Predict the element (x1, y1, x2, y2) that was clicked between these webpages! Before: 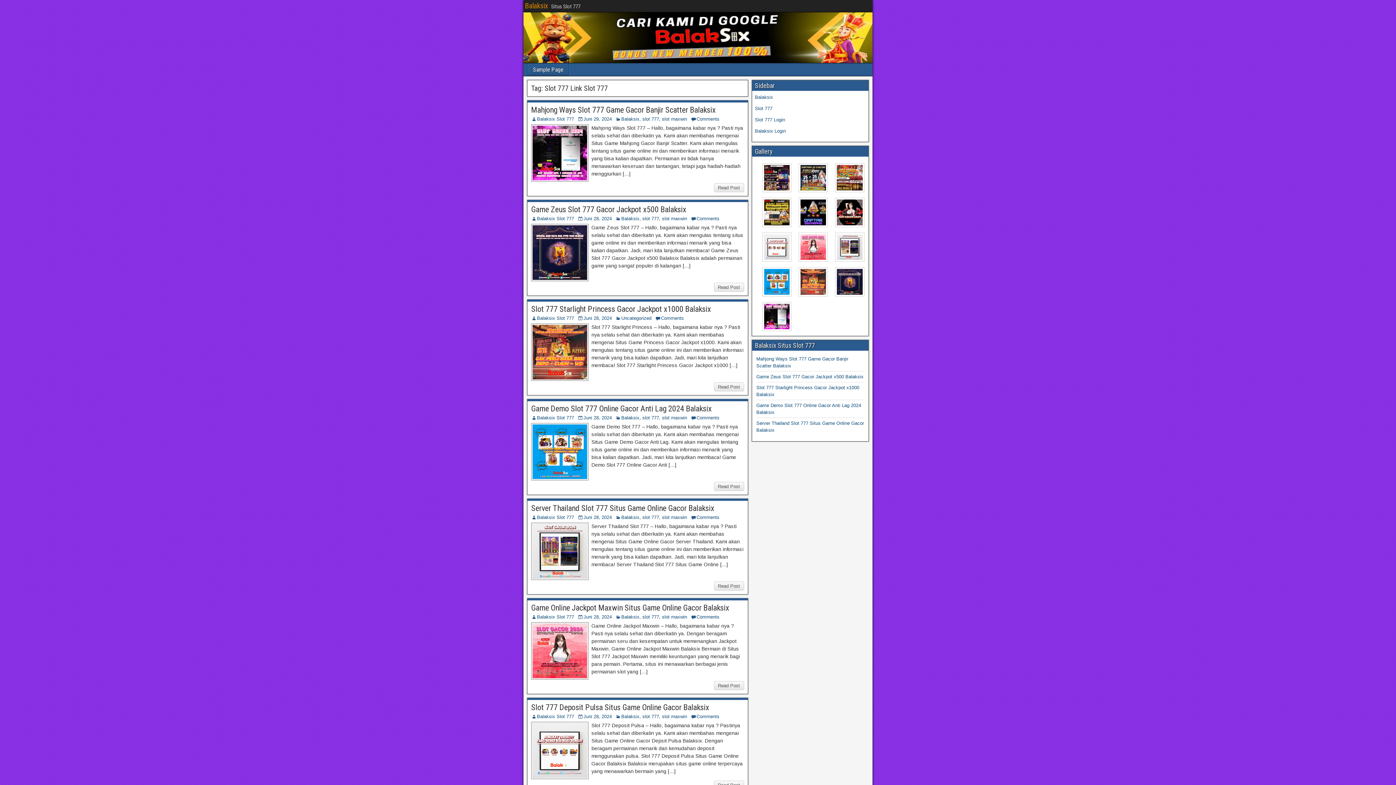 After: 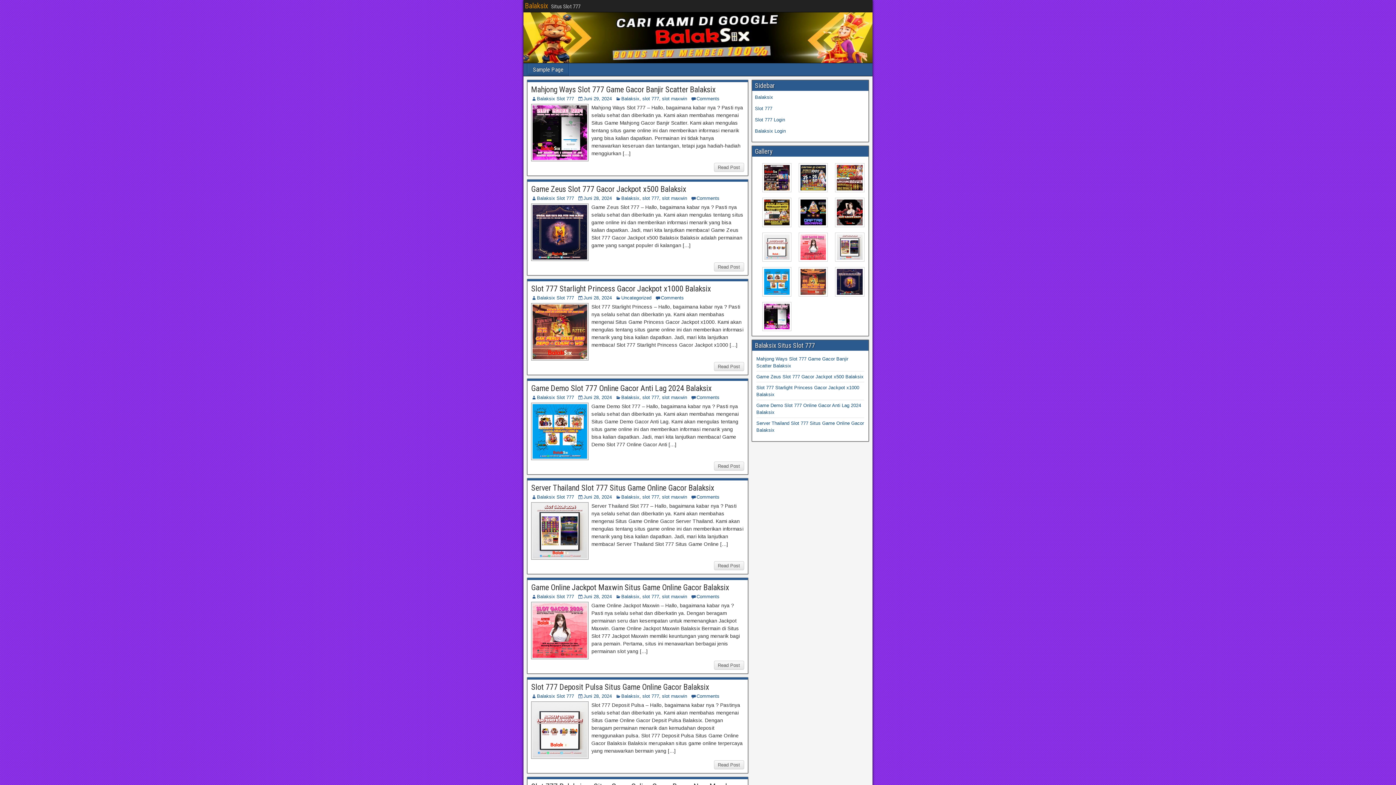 Action: label: Balaksix Slot 777 bbox: (537, 415, 574, 420)